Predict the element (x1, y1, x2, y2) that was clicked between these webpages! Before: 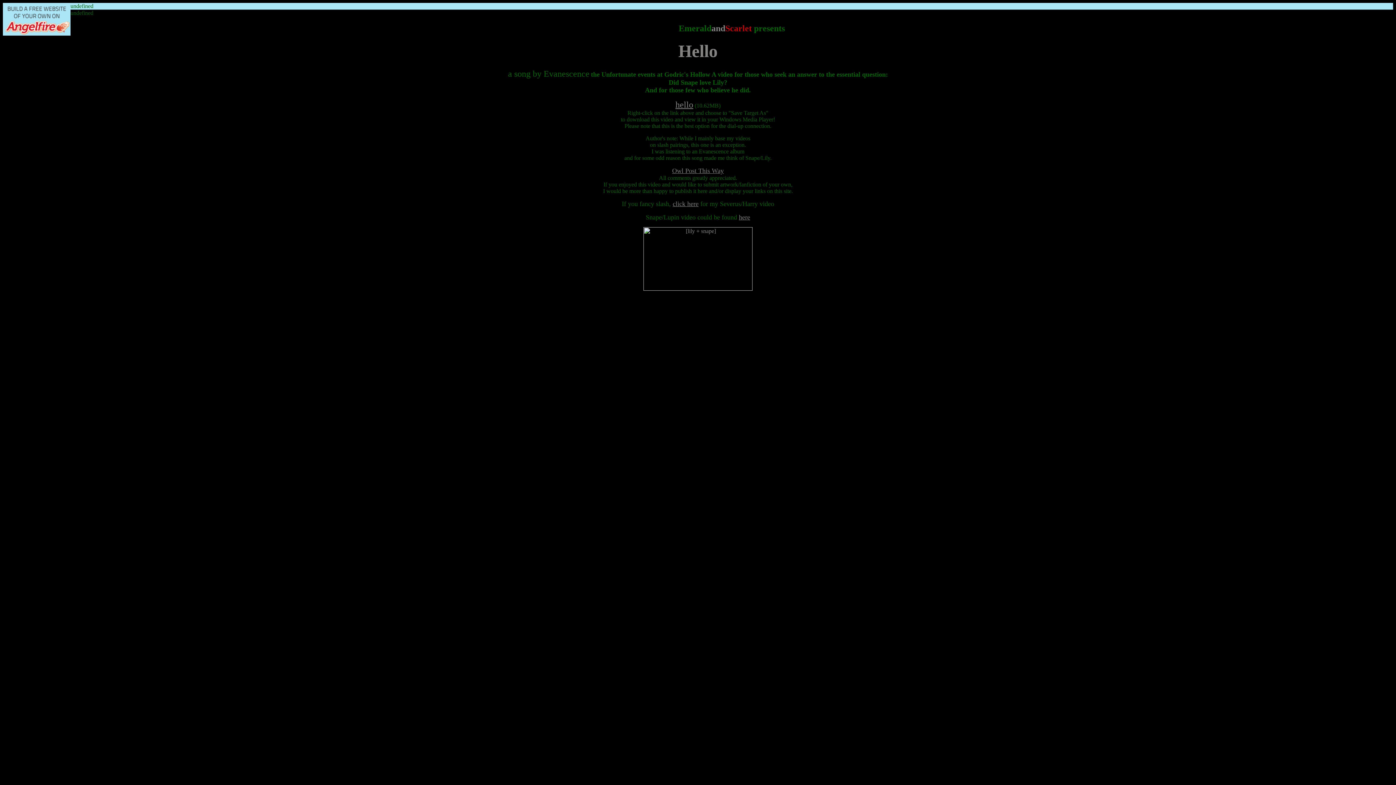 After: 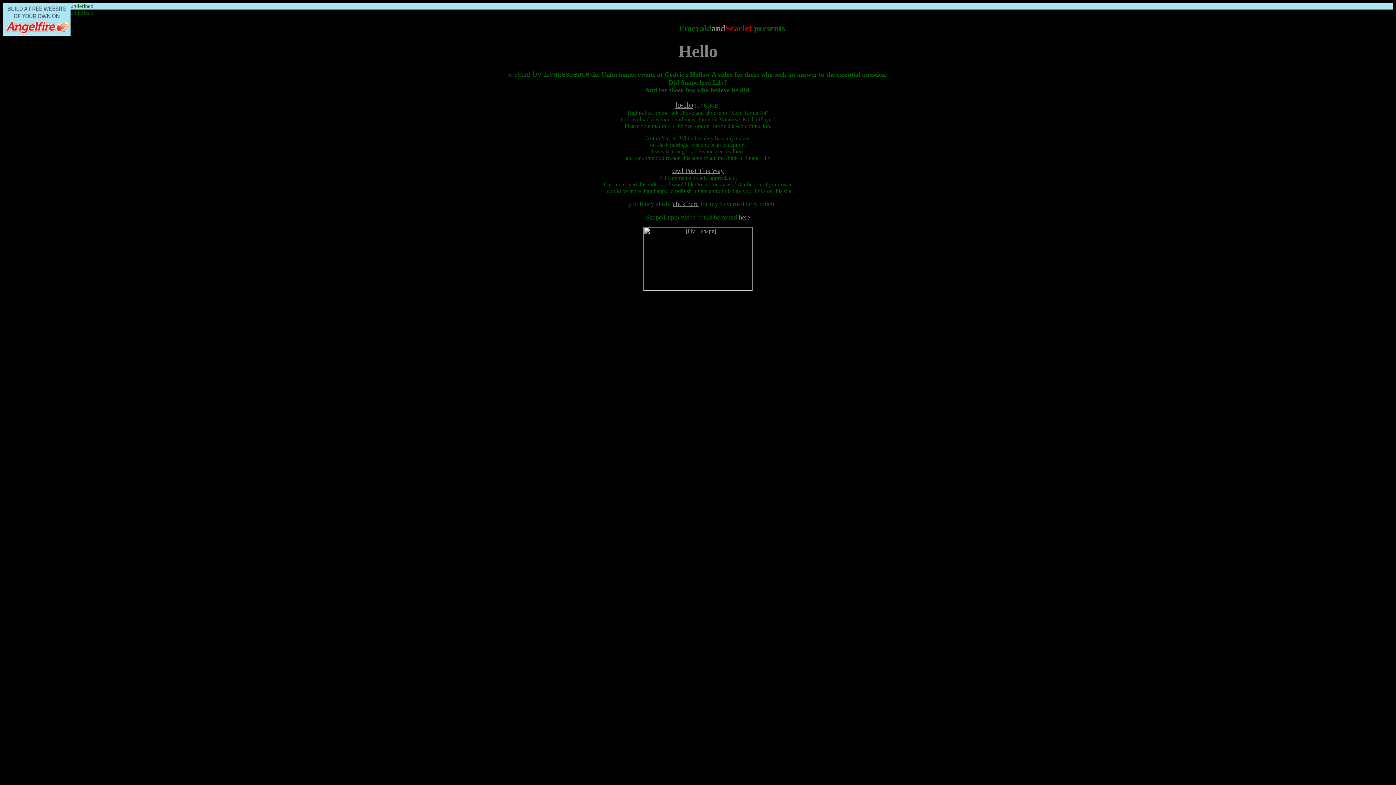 Action: label: Owl Post This Way bbox: (672, 167, 724, 174)